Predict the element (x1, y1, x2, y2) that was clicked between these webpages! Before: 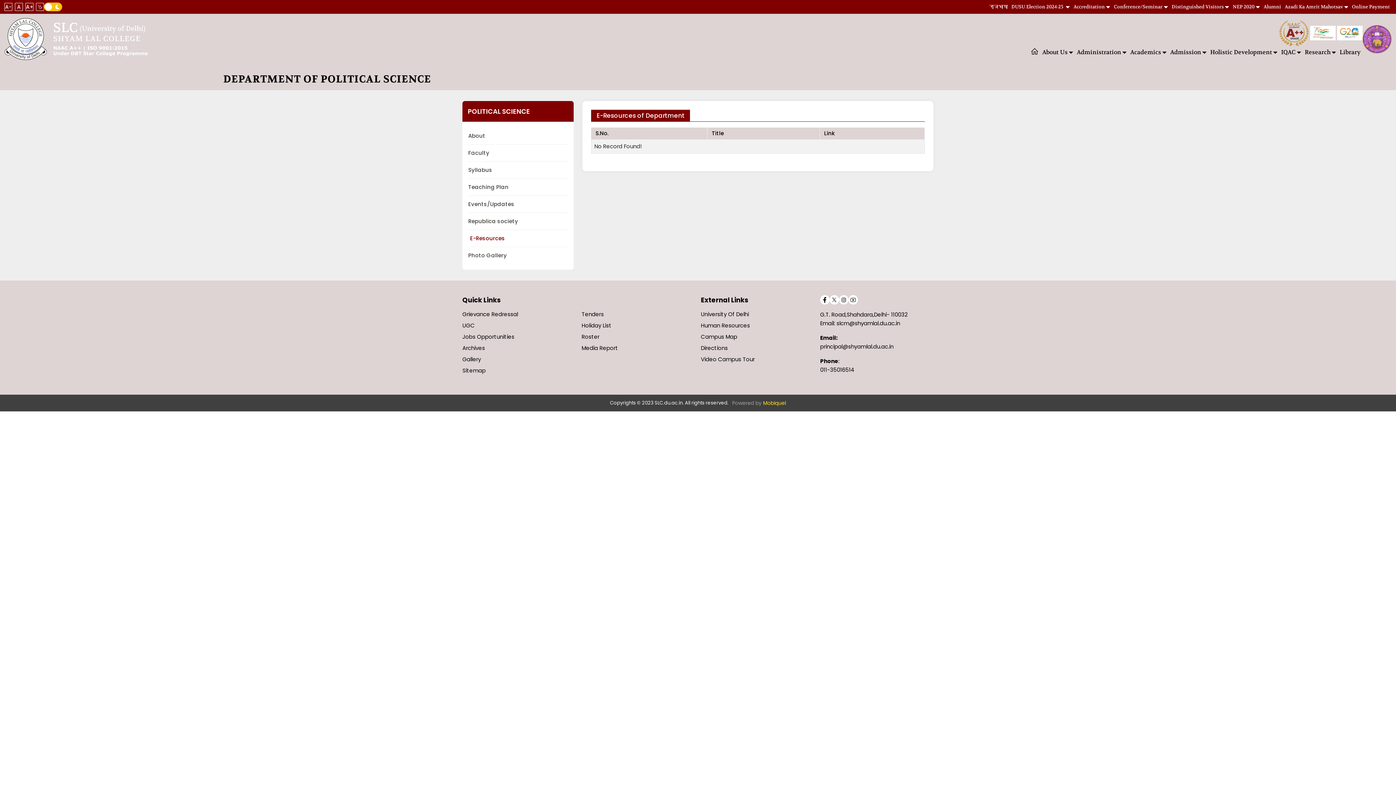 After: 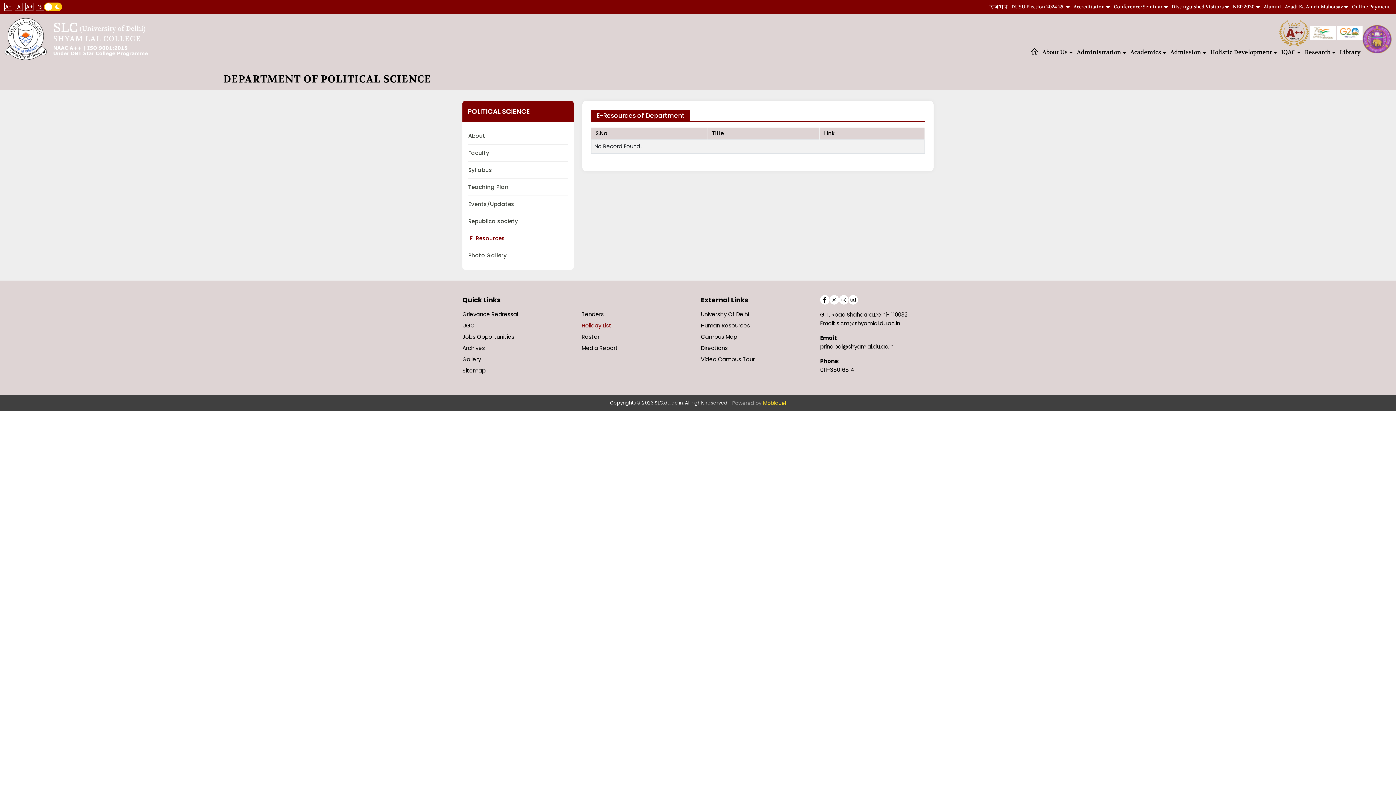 Action: label: Holiday List bbox: (581, 320, 695, 331)